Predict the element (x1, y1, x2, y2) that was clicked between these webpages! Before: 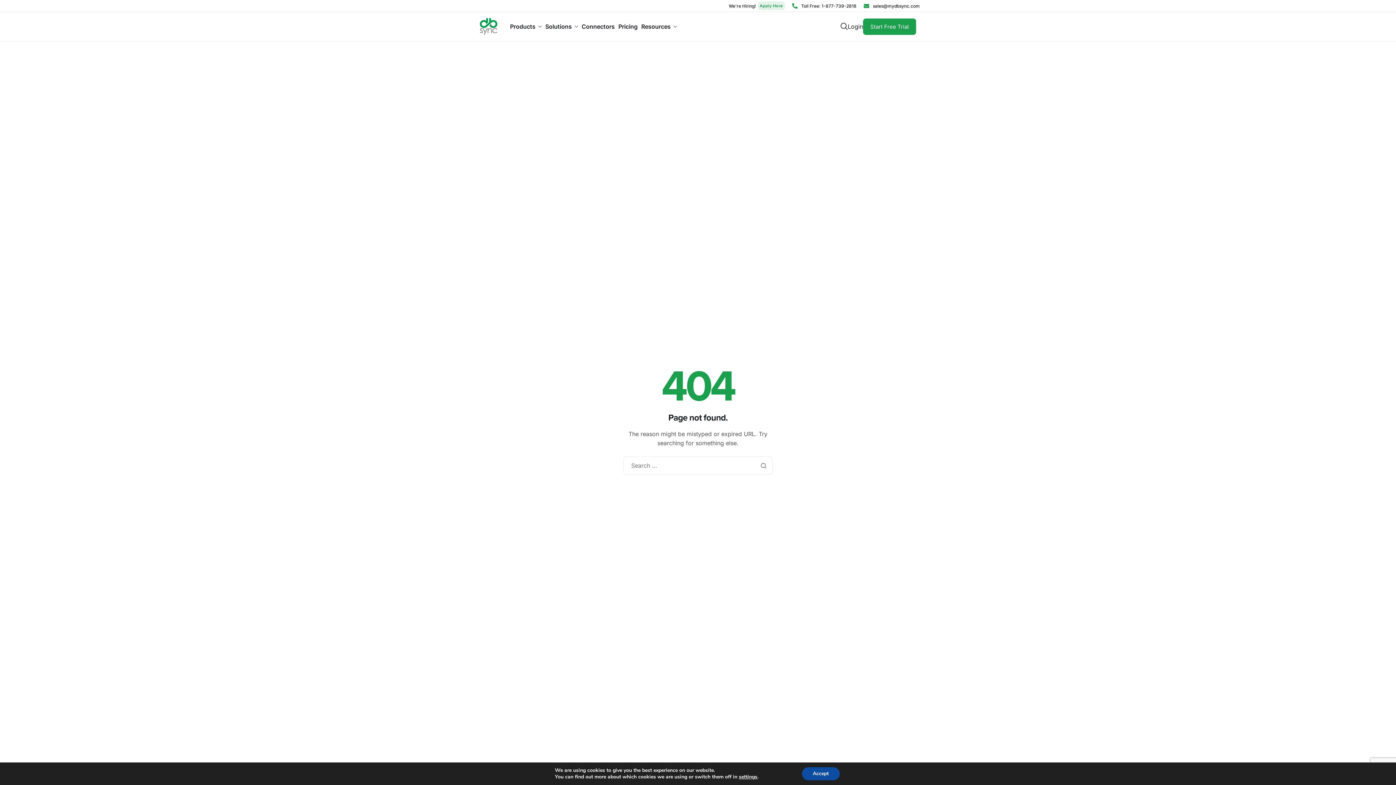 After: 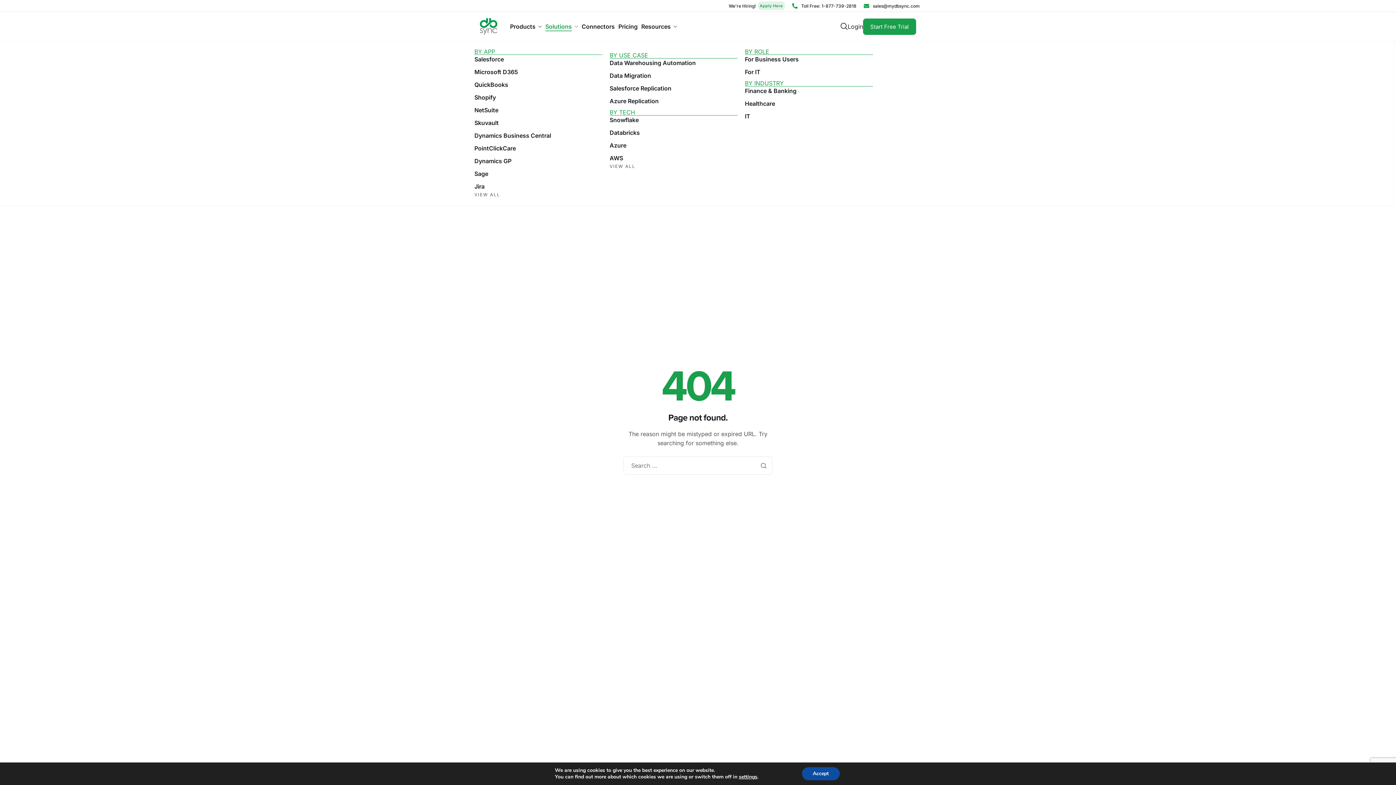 Action: bbox: (545, 23, 578, 29) label: Solutions